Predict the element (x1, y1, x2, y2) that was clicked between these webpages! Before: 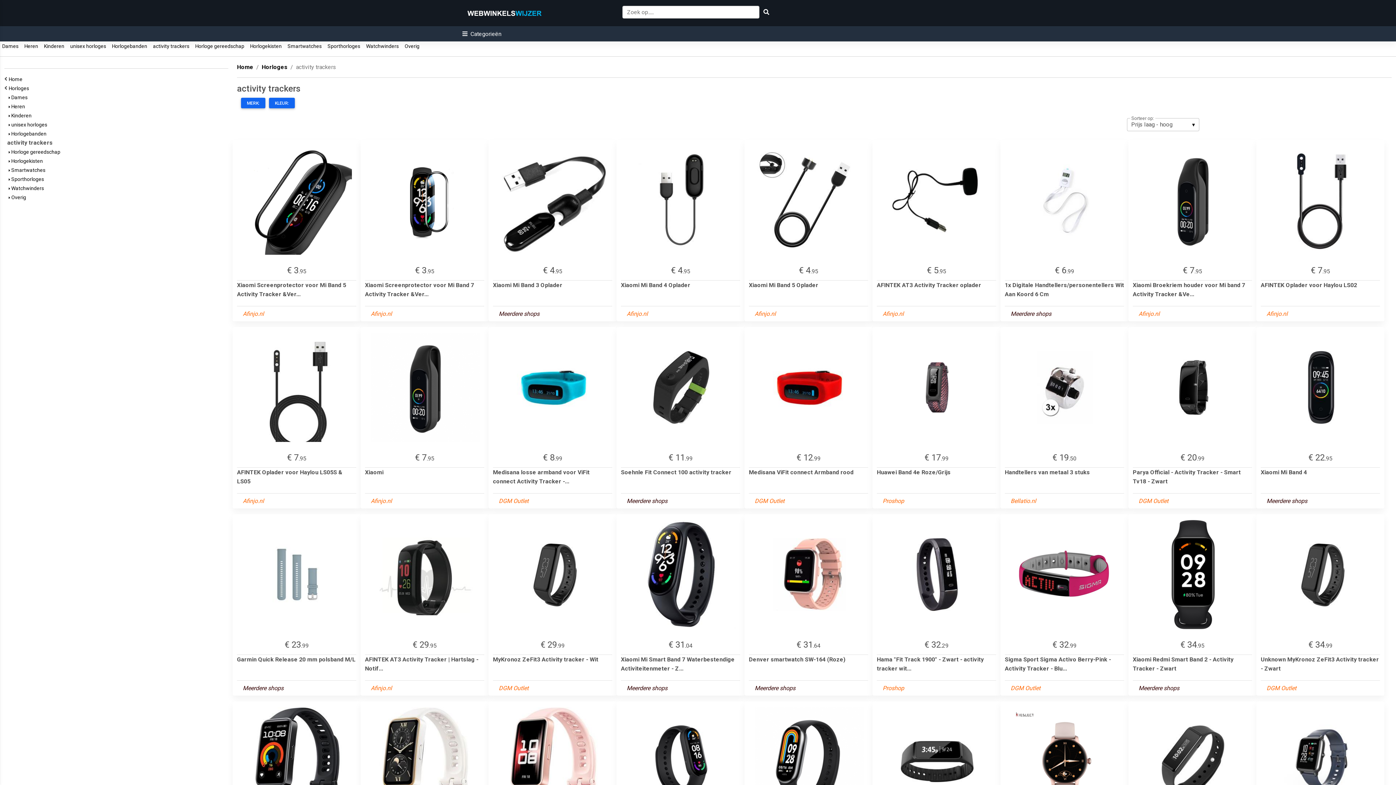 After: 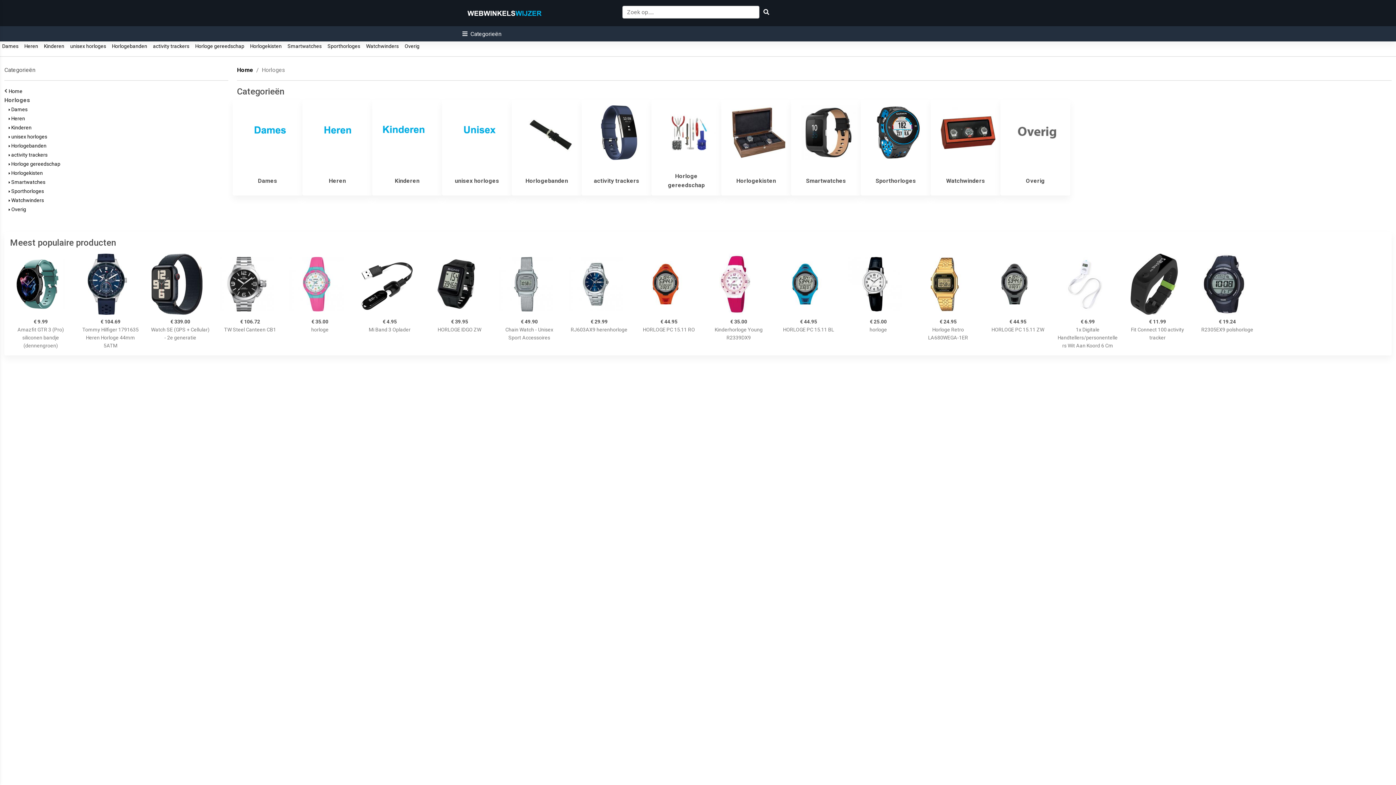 Action: bbox: (8, 85, 31, 91) label: Horloges  